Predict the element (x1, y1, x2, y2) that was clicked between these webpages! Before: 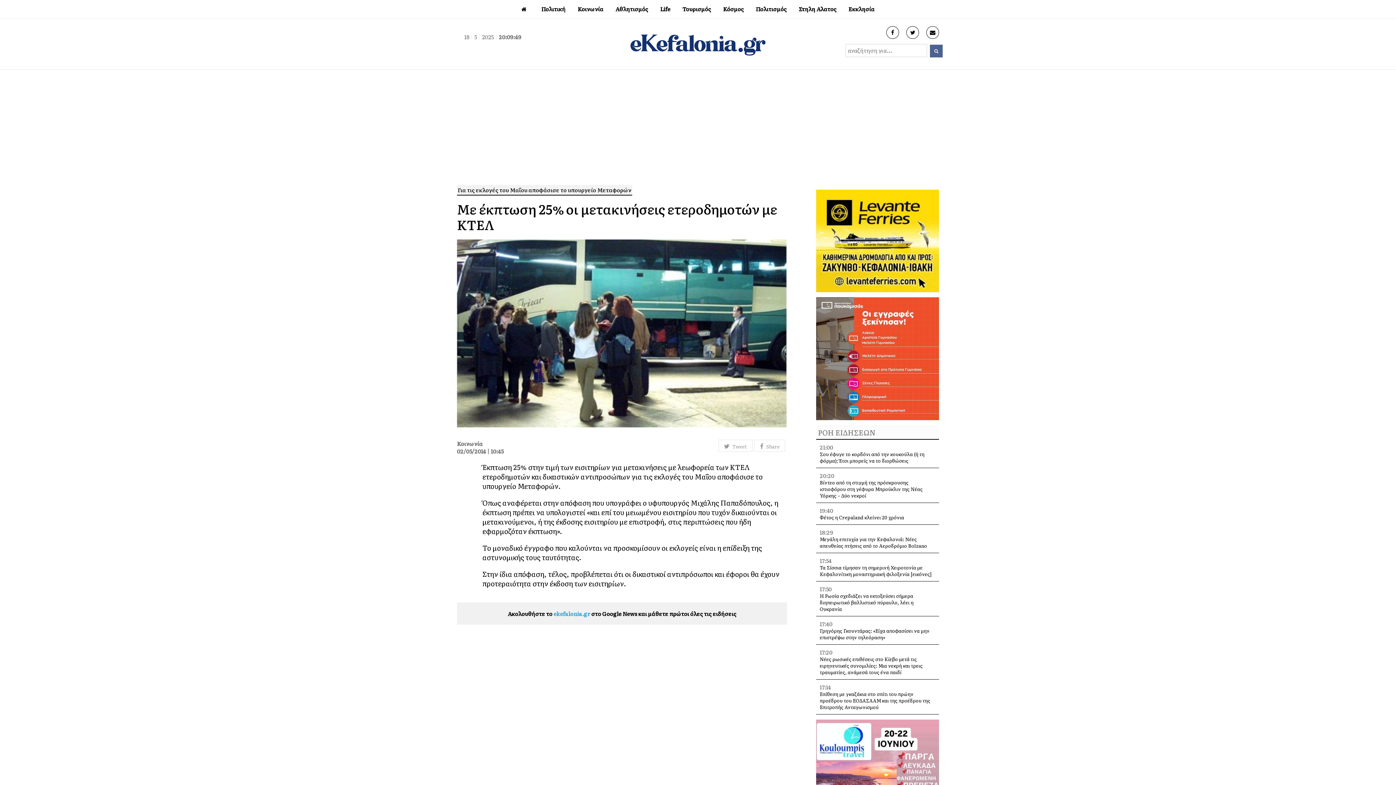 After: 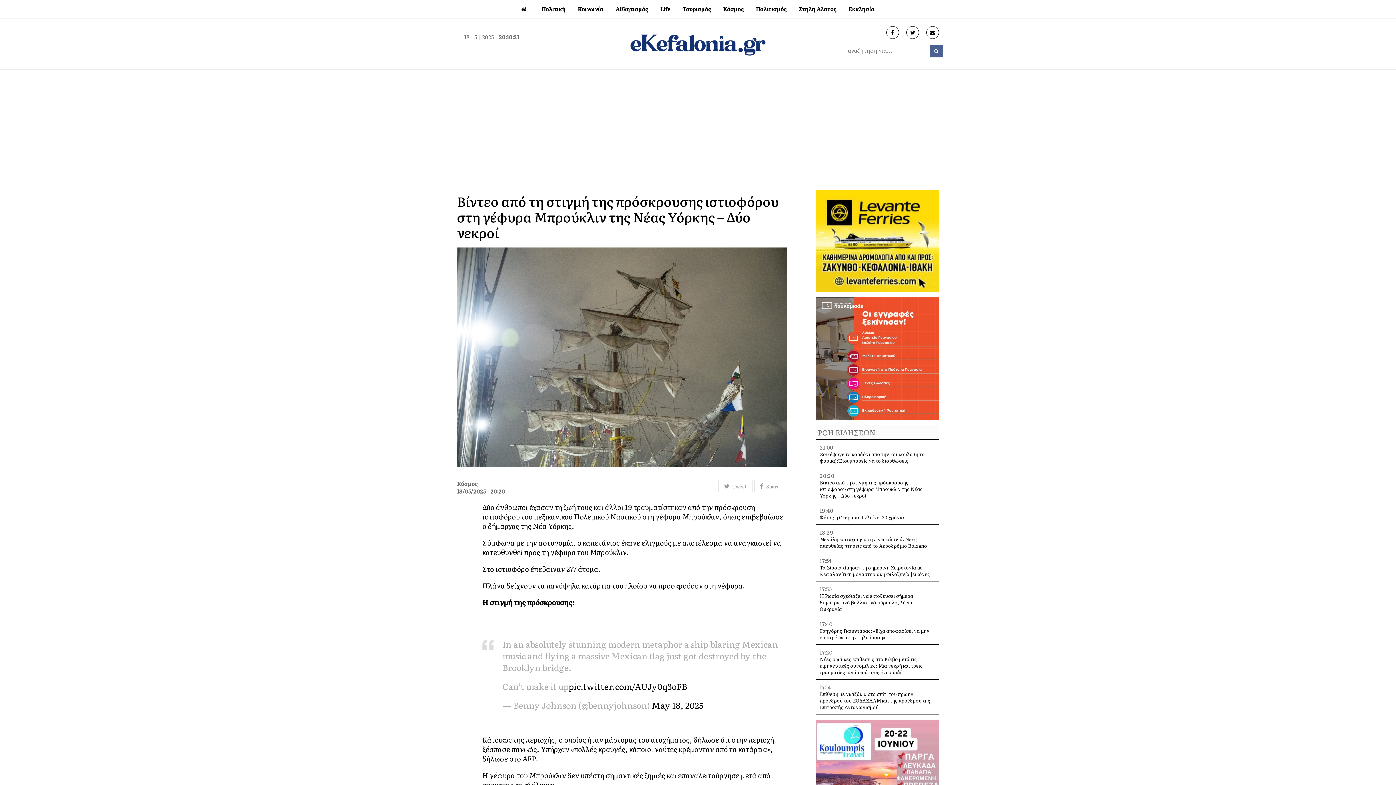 Action: label: Βίντεο από τη στιγμή της πρόσκρουσης ιστιοφόρου στη γέφυρα Μπρούκλιν της Νέας Υόρκης – Δύο νεκροί bbox: (819, 479, 922, 499)